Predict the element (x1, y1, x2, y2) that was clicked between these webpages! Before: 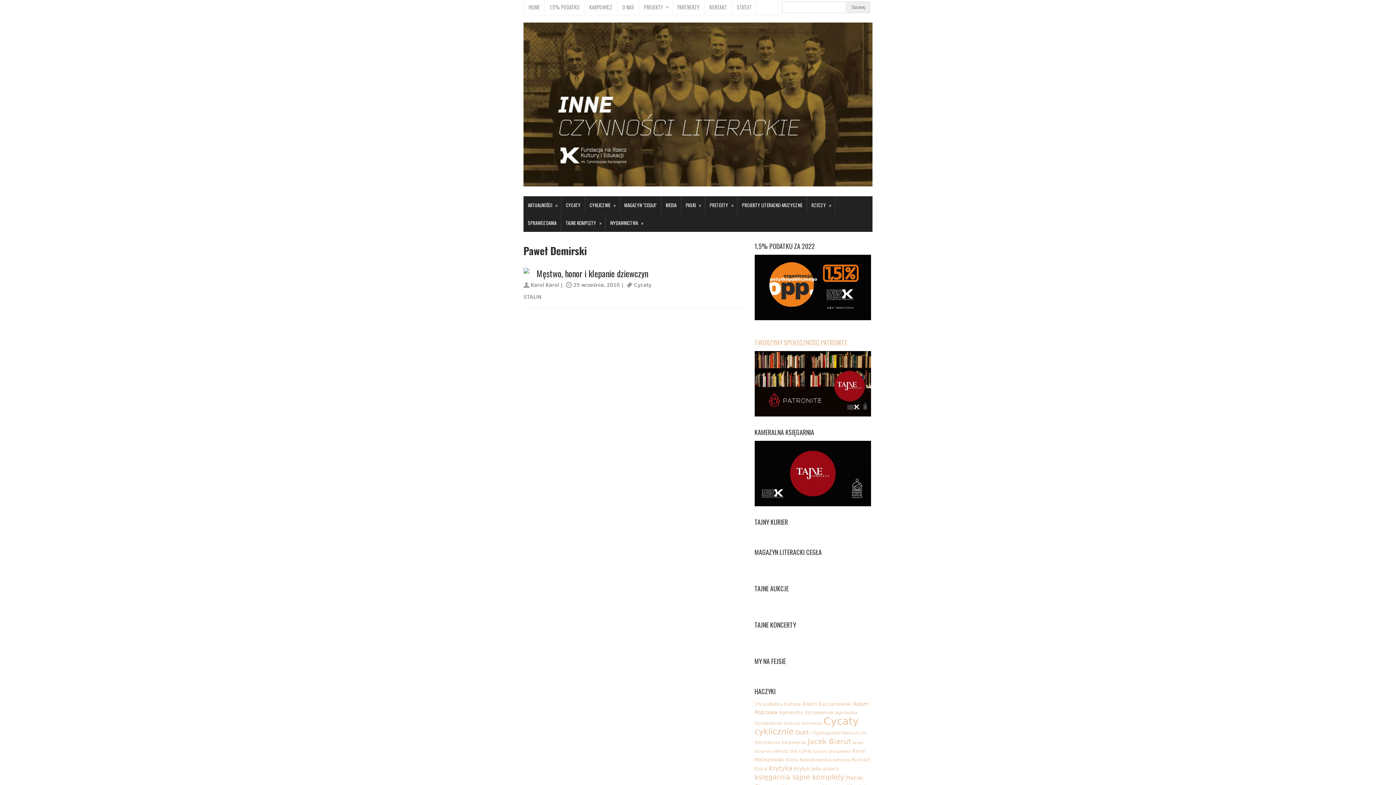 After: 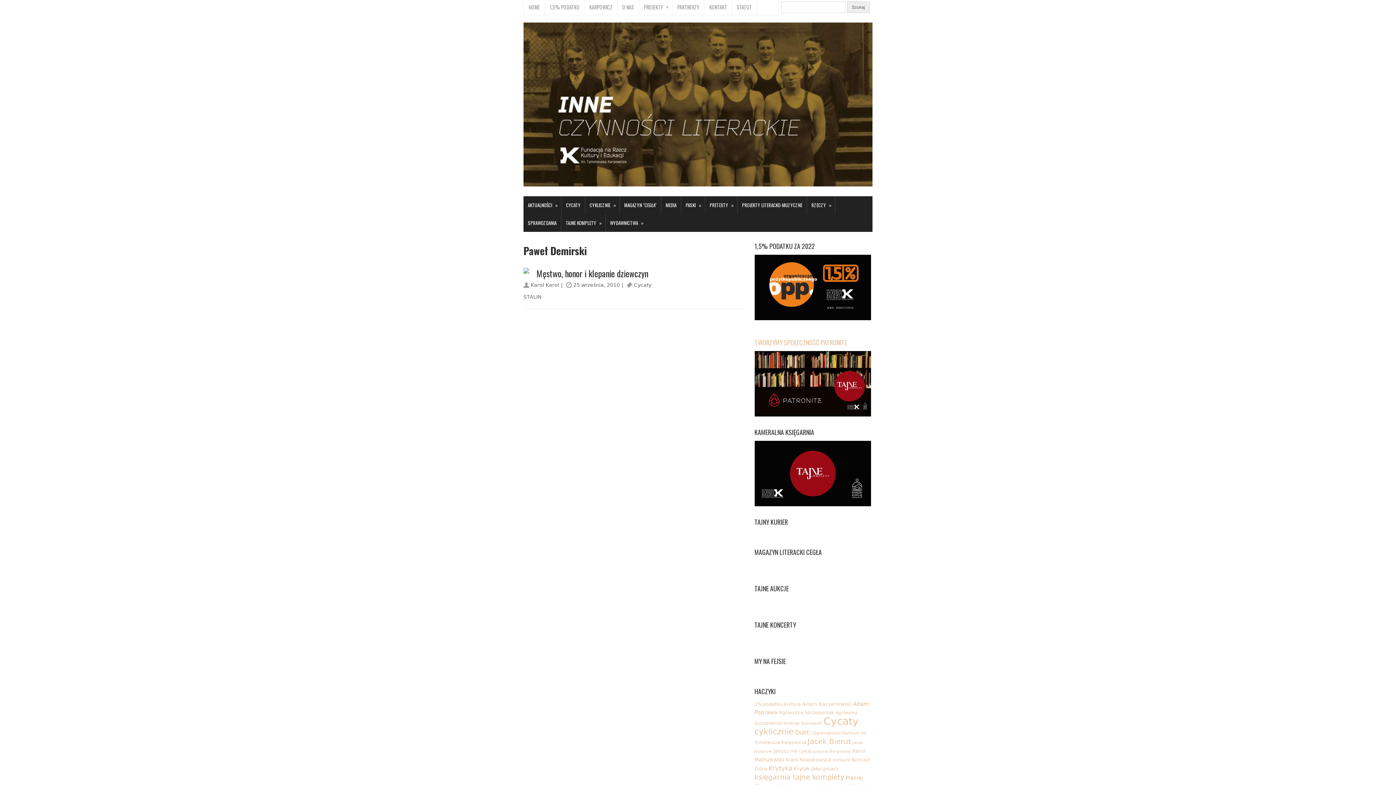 Action: bbox: (754, 412, 871, 417)